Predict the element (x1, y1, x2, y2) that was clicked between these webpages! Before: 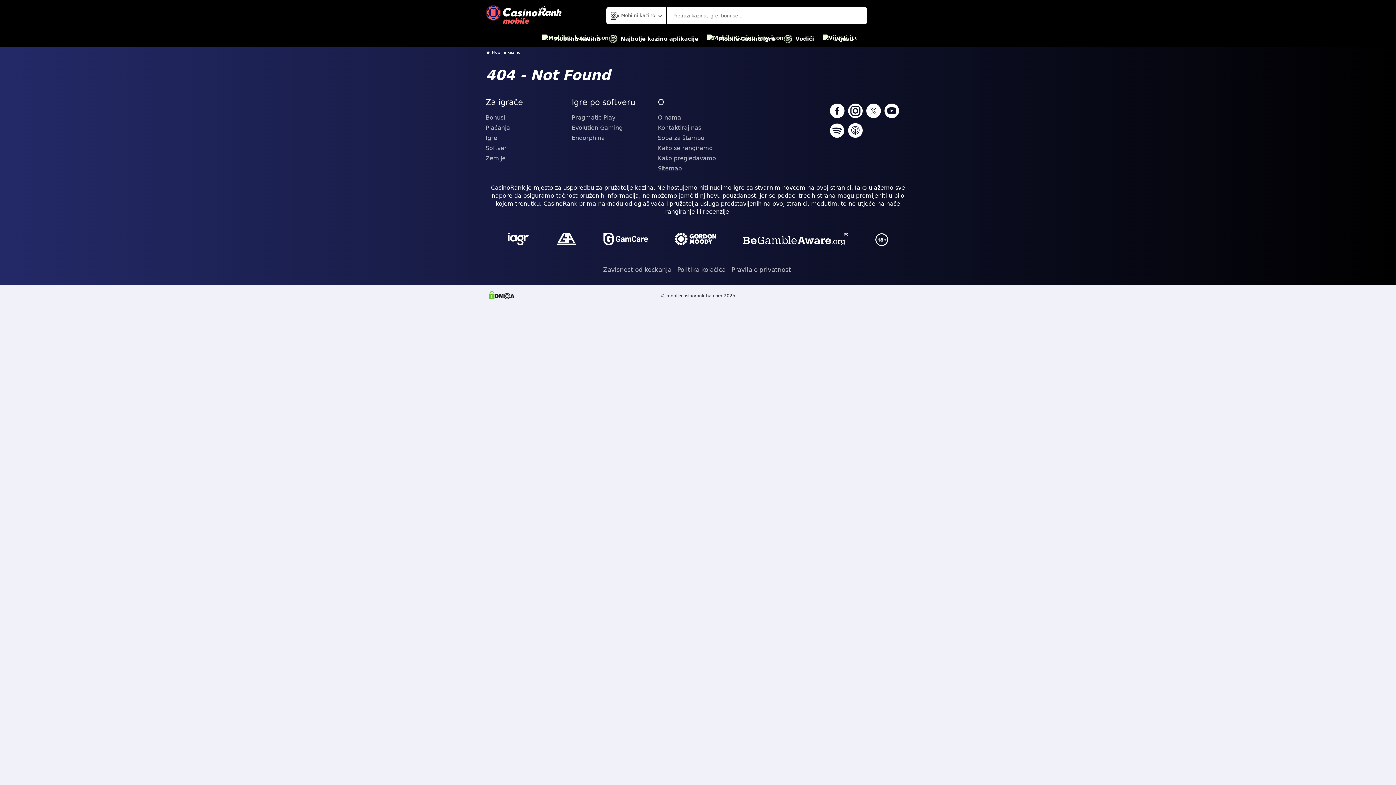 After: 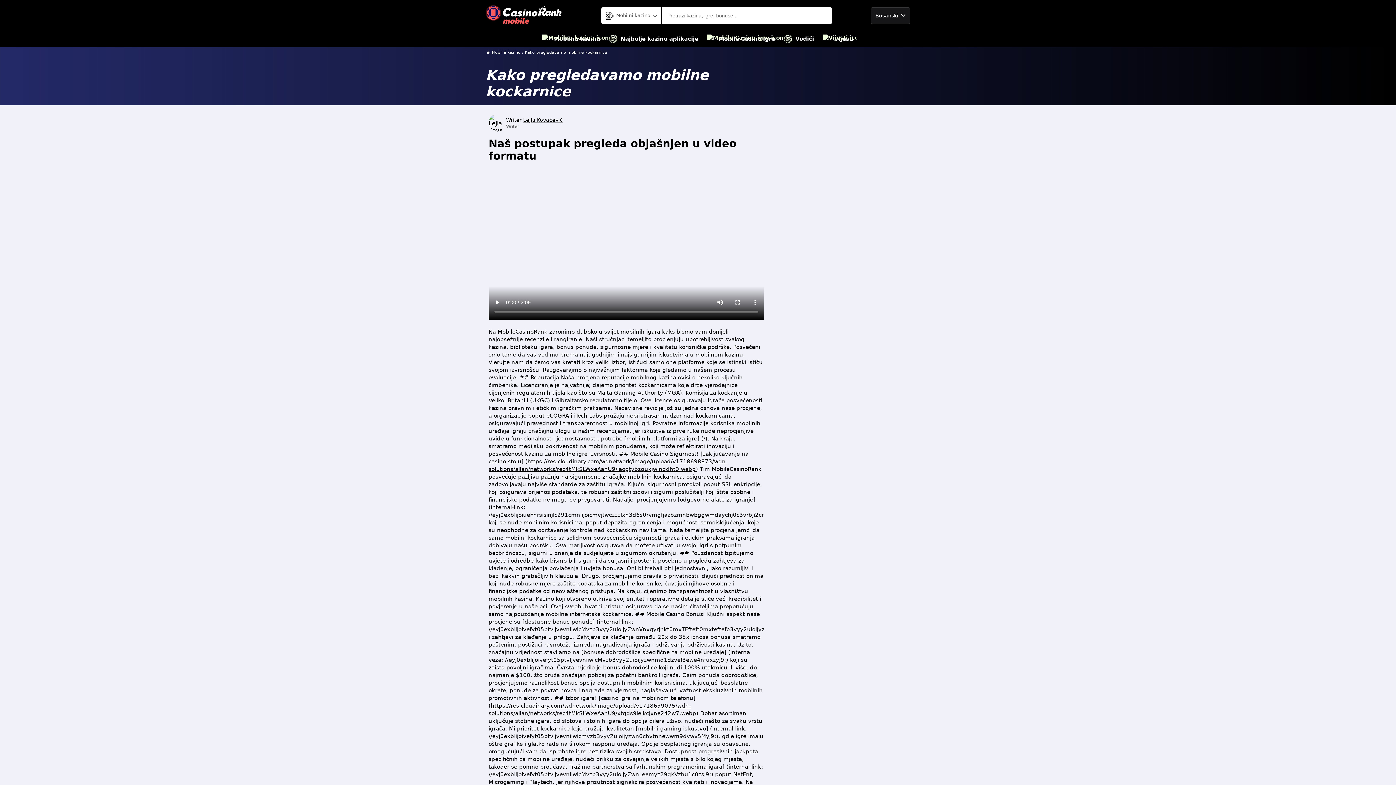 Action: label: Kako pregledavamo bbox: (658, 153, 738, 163)